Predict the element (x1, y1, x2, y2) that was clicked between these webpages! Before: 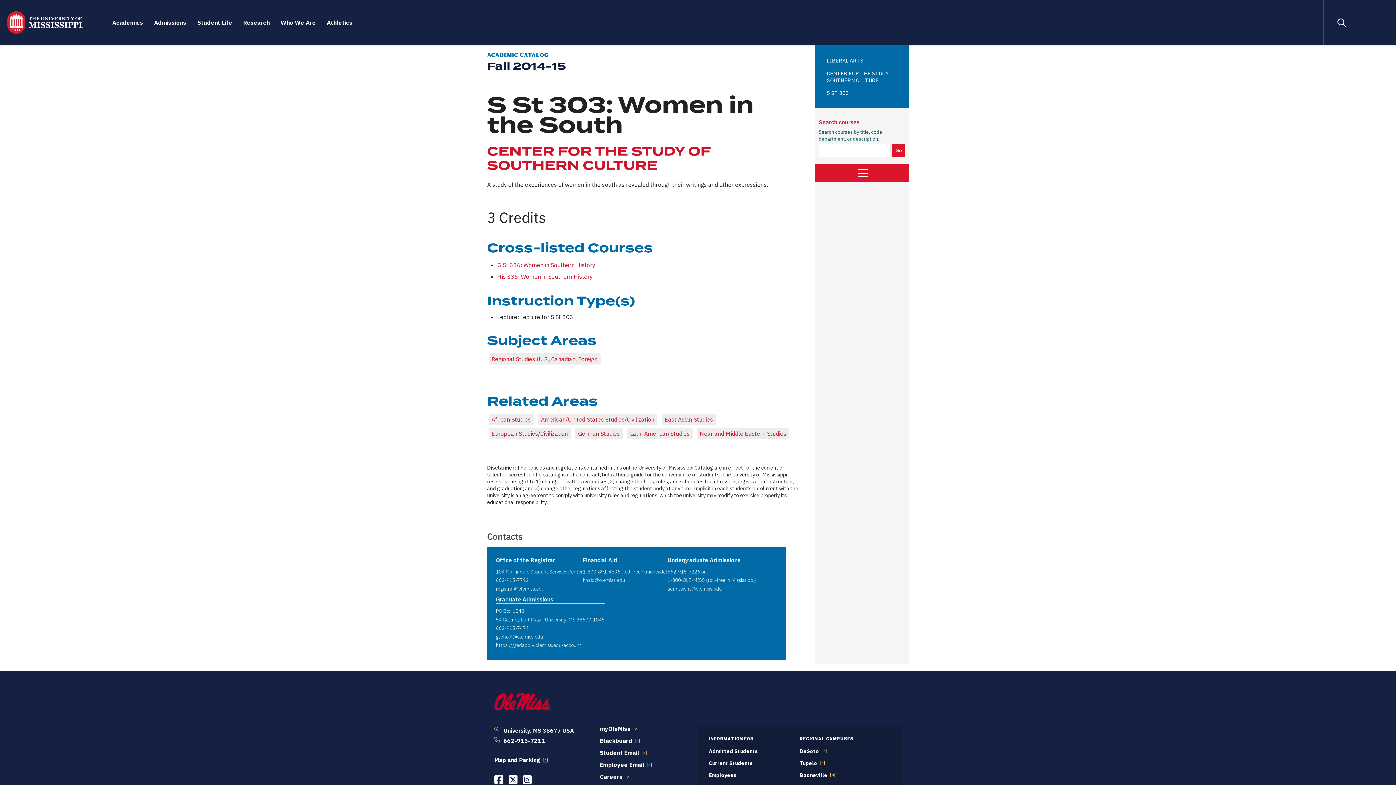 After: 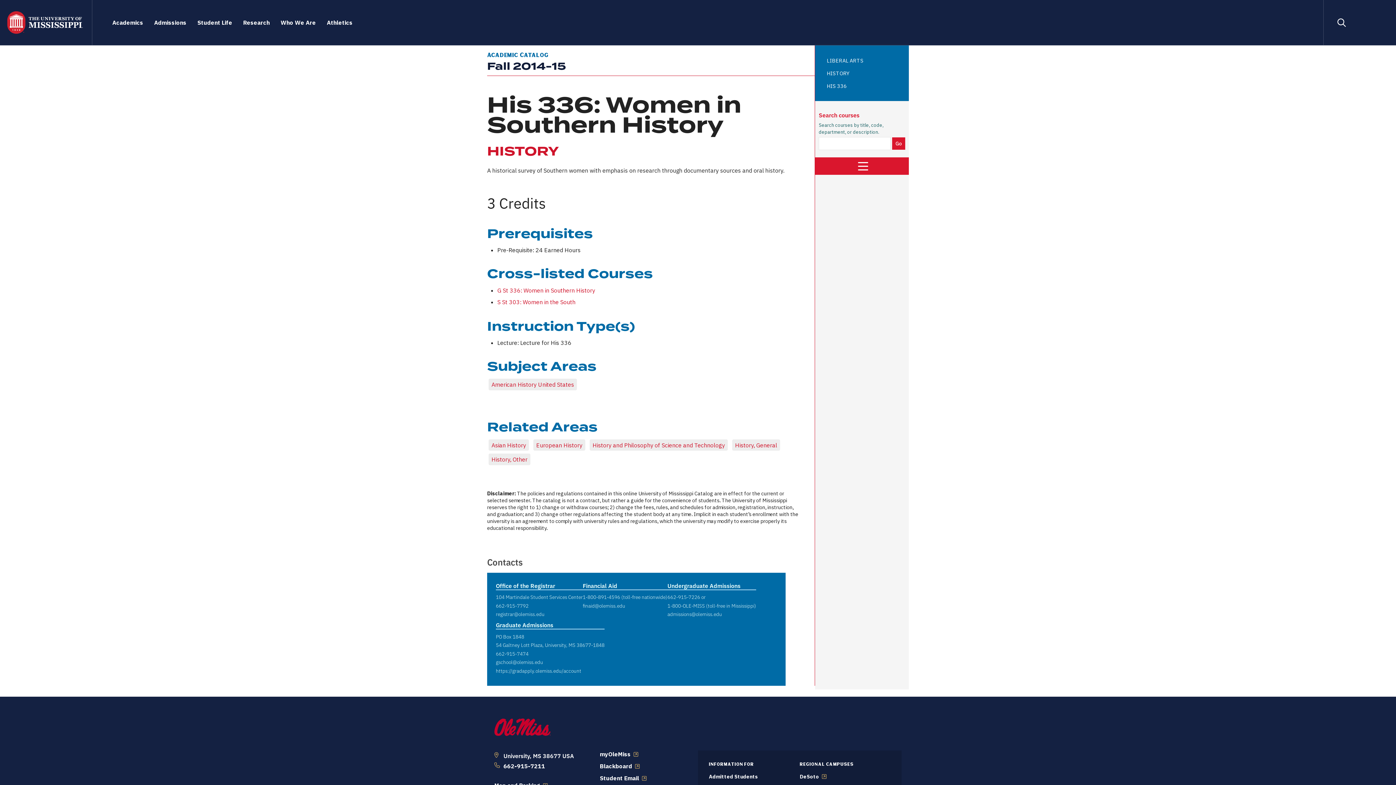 Action: bbox: (497, 273, 592, 280) label: His 336: Women in Southern History